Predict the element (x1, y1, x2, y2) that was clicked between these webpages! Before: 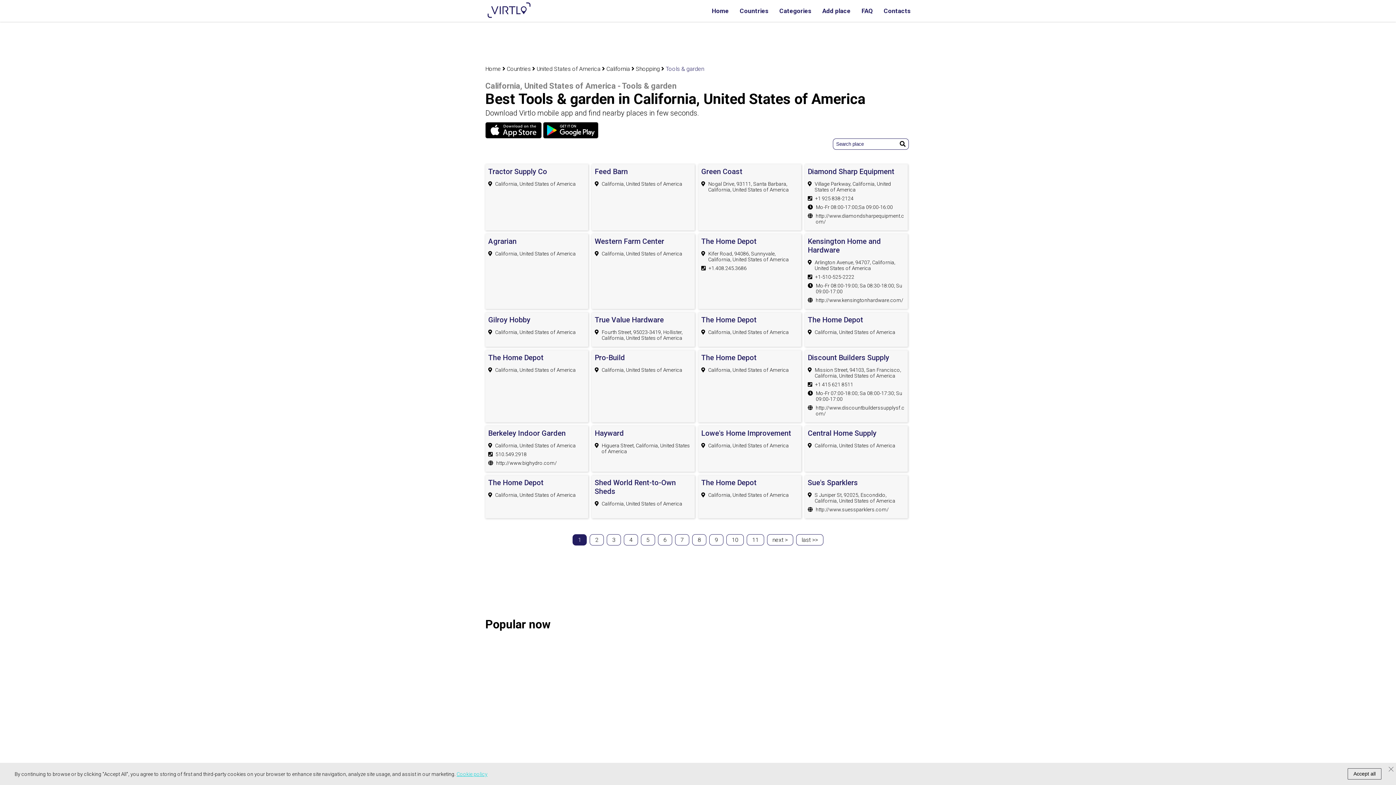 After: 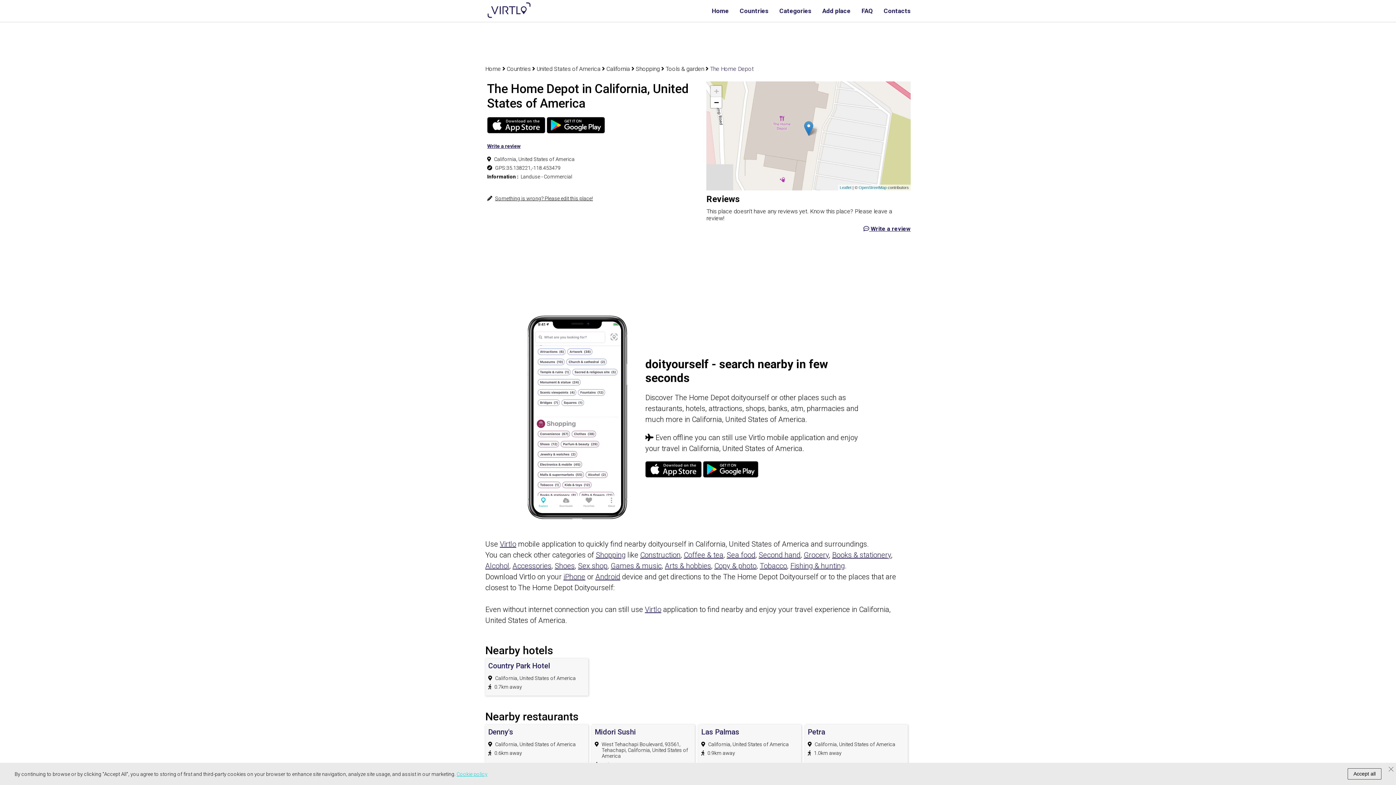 Action: bbox: (701, 478, 798, 487) label: The Home Depot